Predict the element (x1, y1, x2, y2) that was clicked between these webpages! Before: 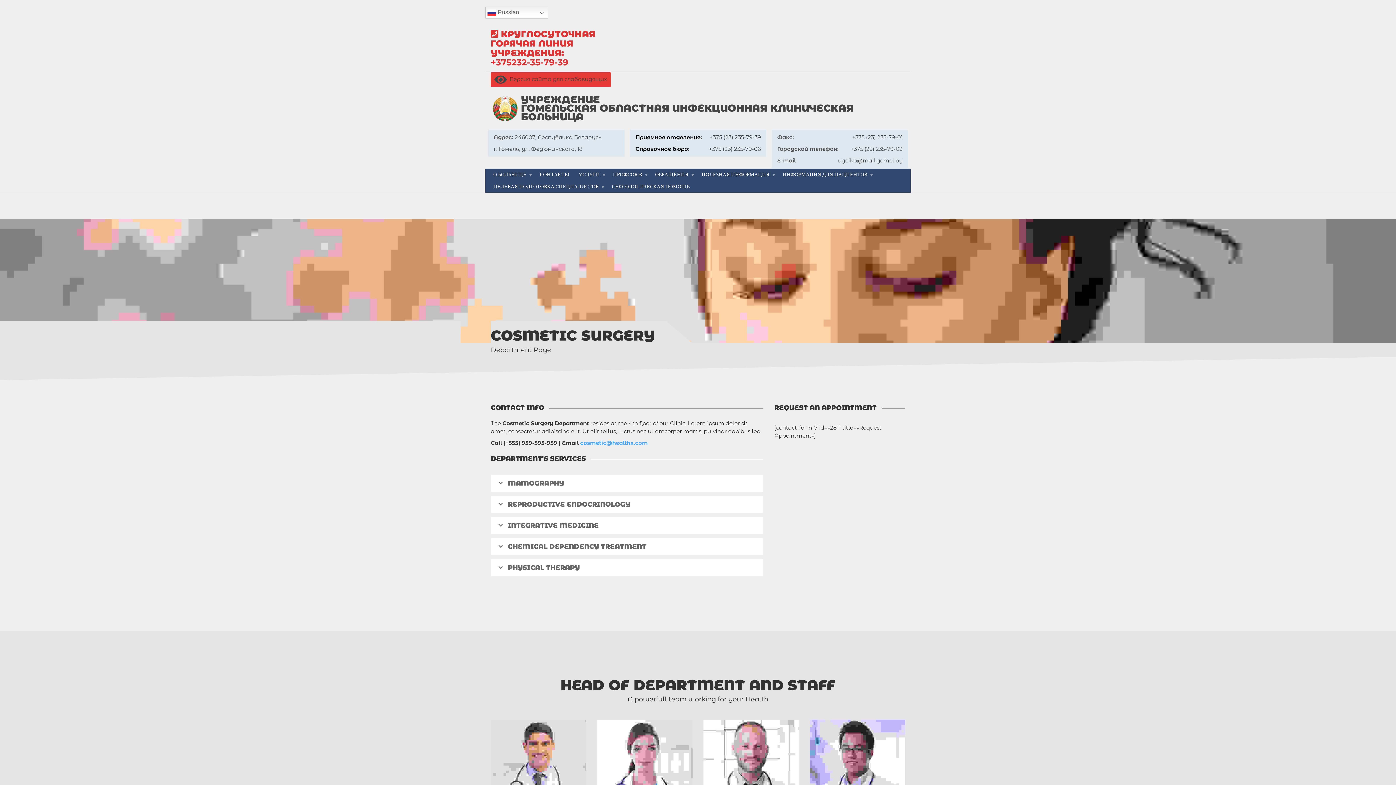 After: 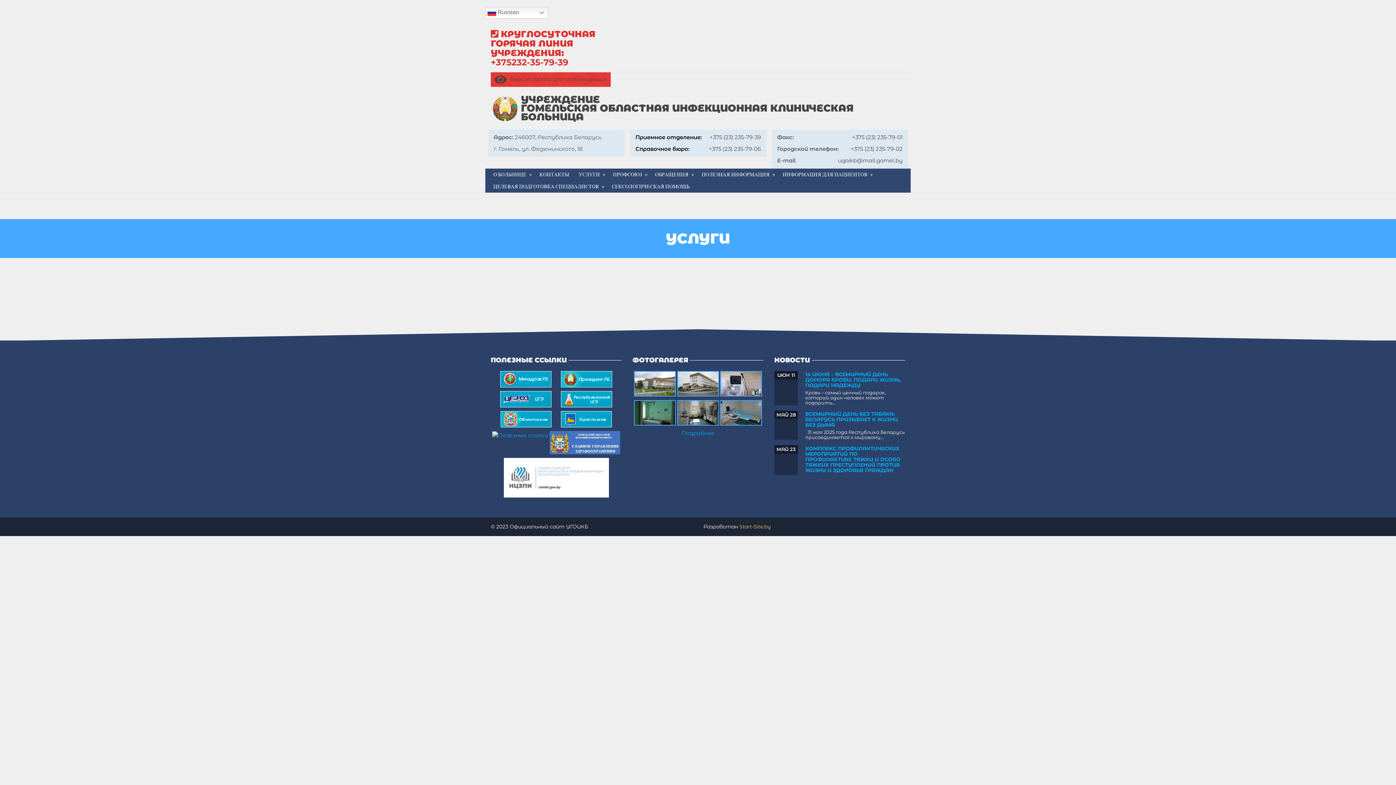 Action: label: УСЛУГИ bbox: (574, 168, 608, 180)